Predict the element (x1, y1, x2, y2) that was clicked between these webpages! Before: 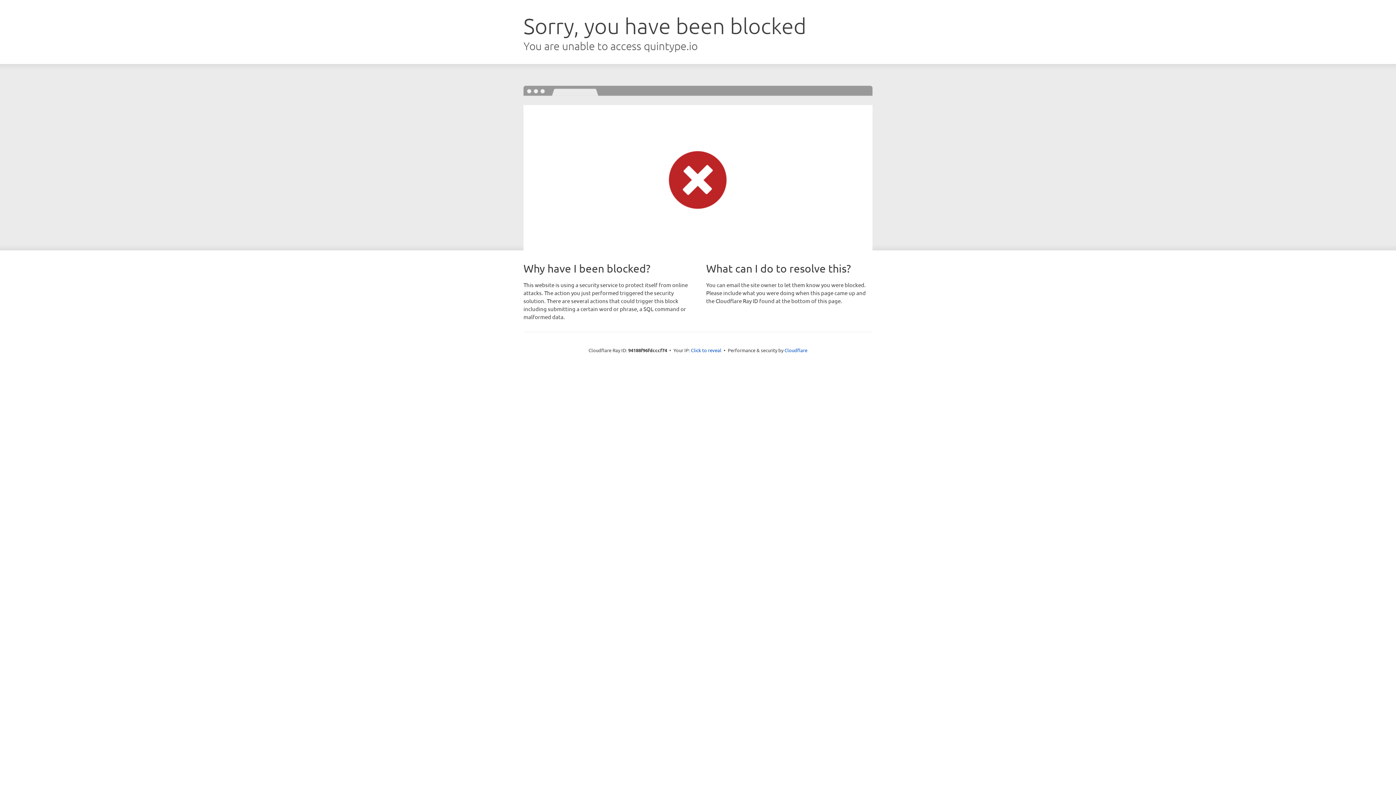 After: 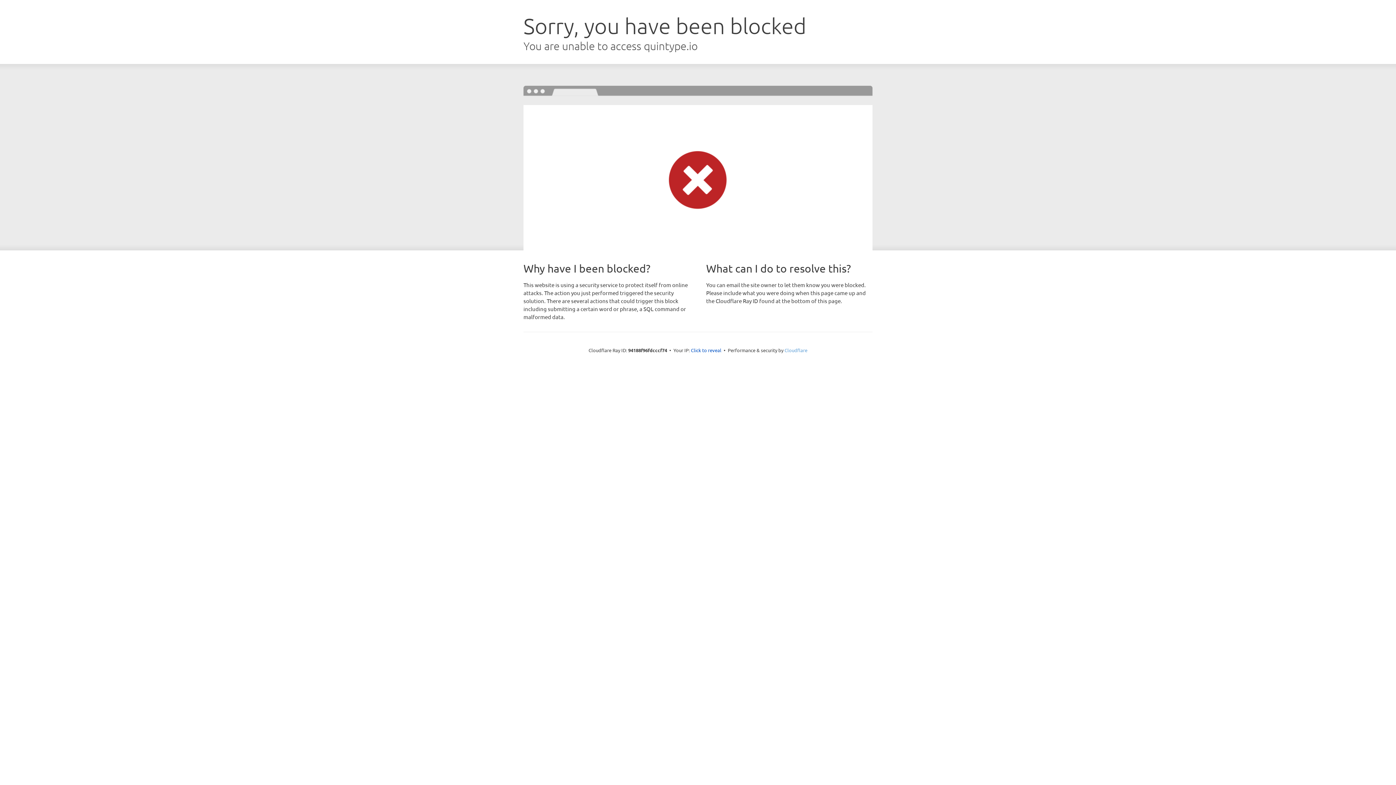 Action: label: Cloudflare bbox: (784, 347, 807, 353)